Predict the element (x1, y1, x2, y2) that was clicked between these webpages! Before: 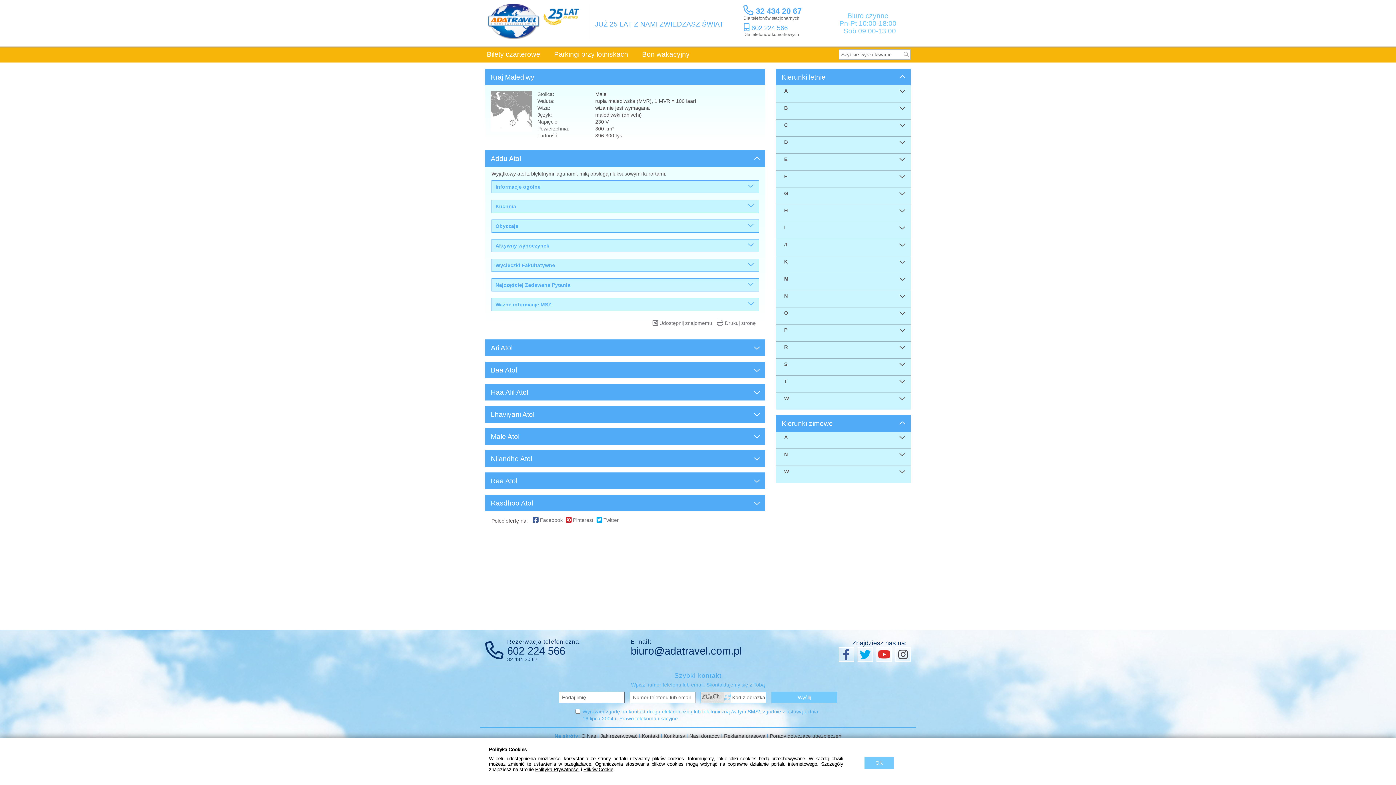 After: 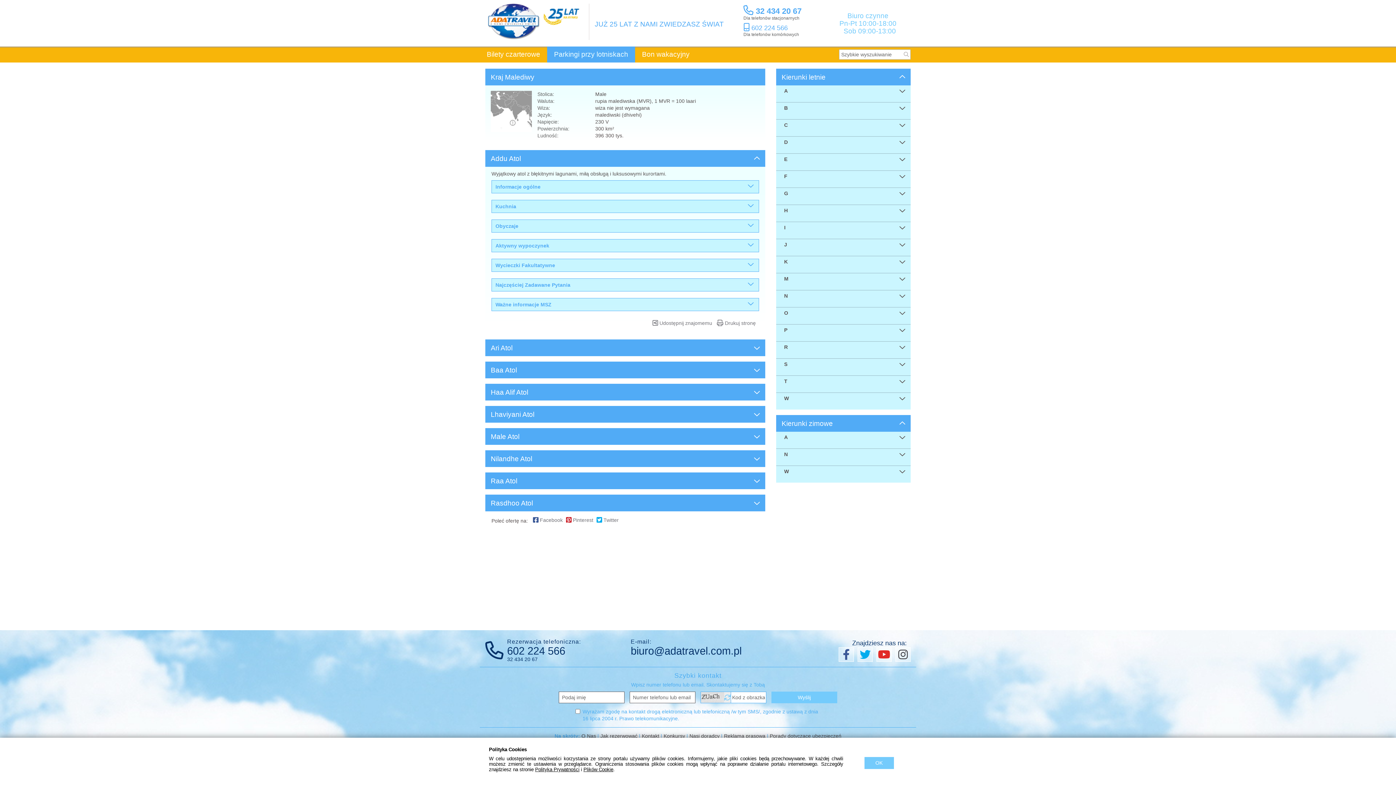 Action: bbox: (547, 46, 635, 63) label: Parkingi przy lotniskach